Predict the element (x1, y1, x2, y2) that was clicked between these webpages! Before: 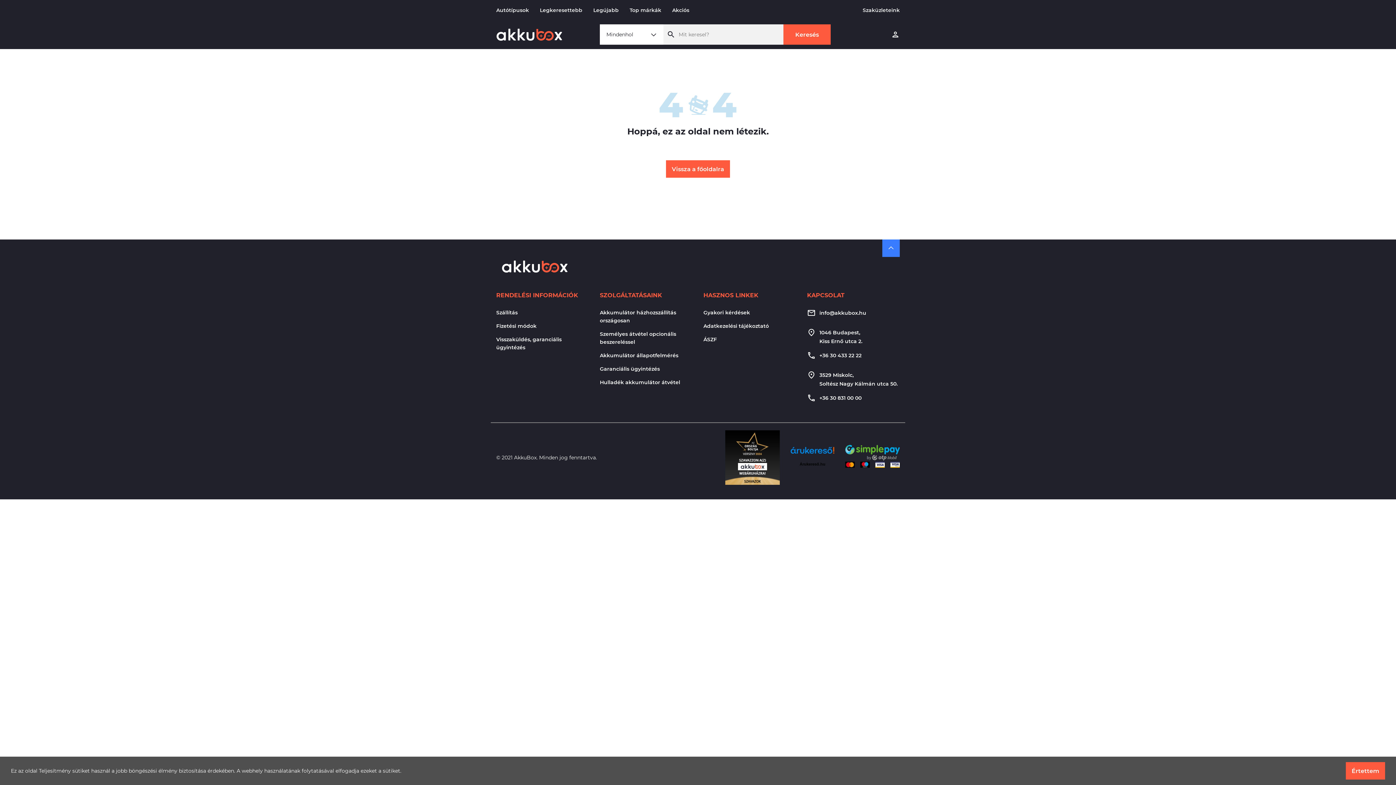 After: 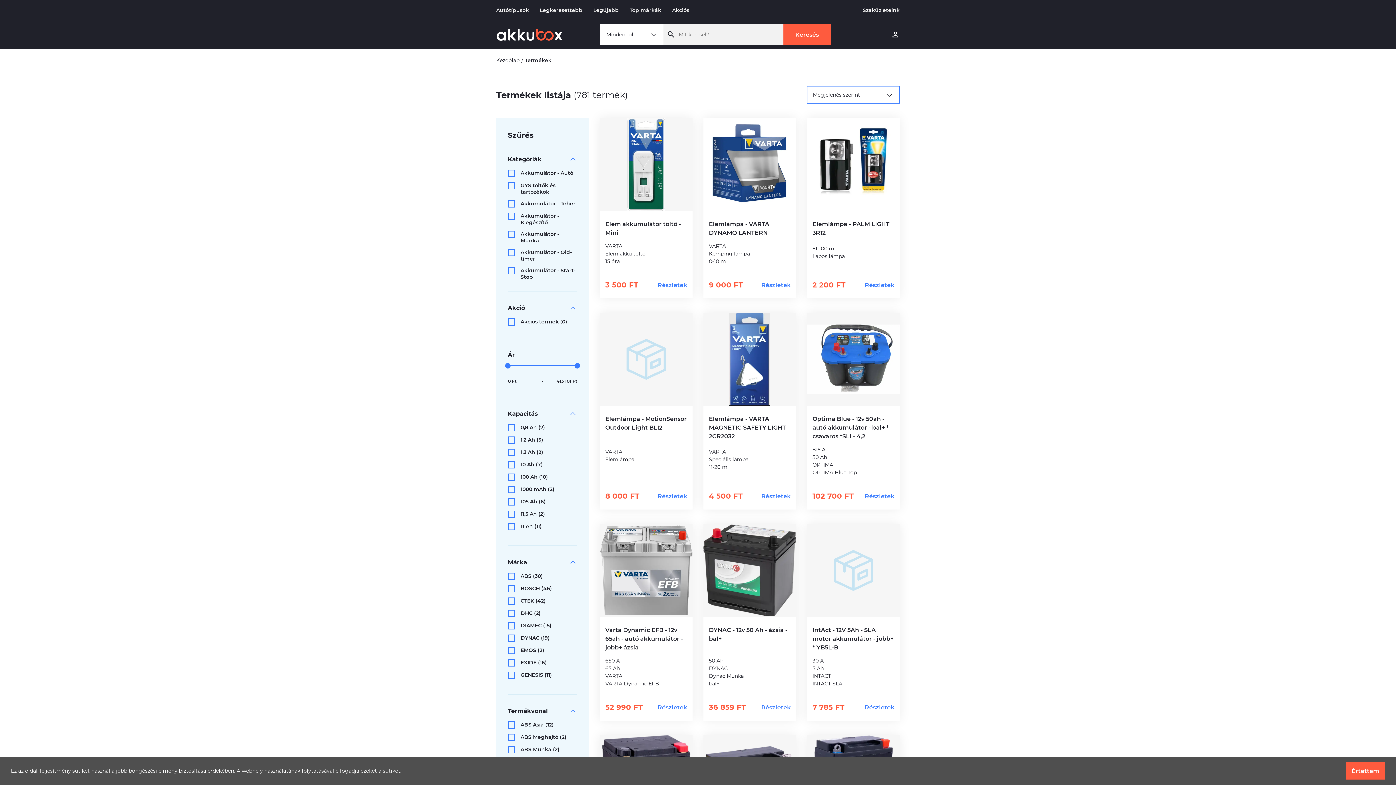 Action: bbox: (593, 6, 618, 13) label: Legújabb